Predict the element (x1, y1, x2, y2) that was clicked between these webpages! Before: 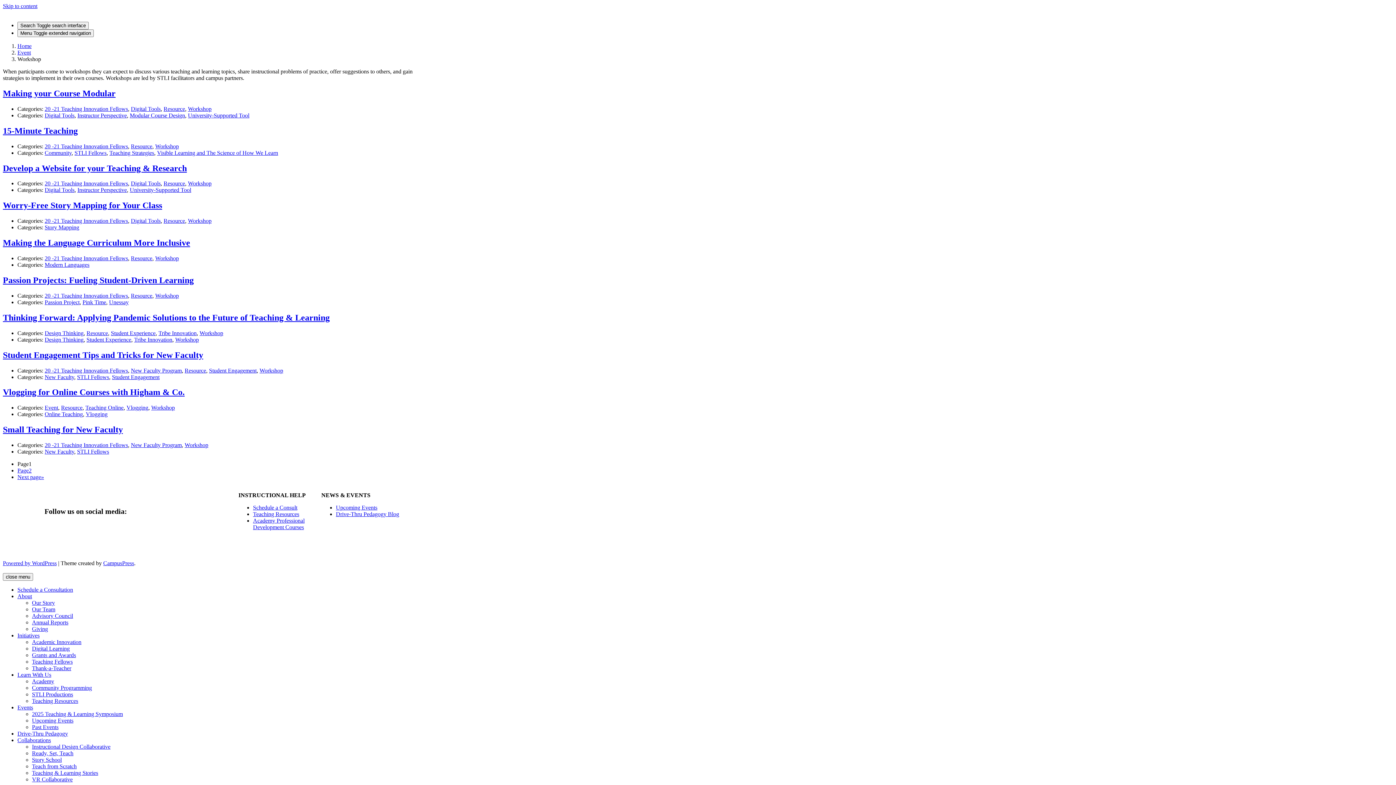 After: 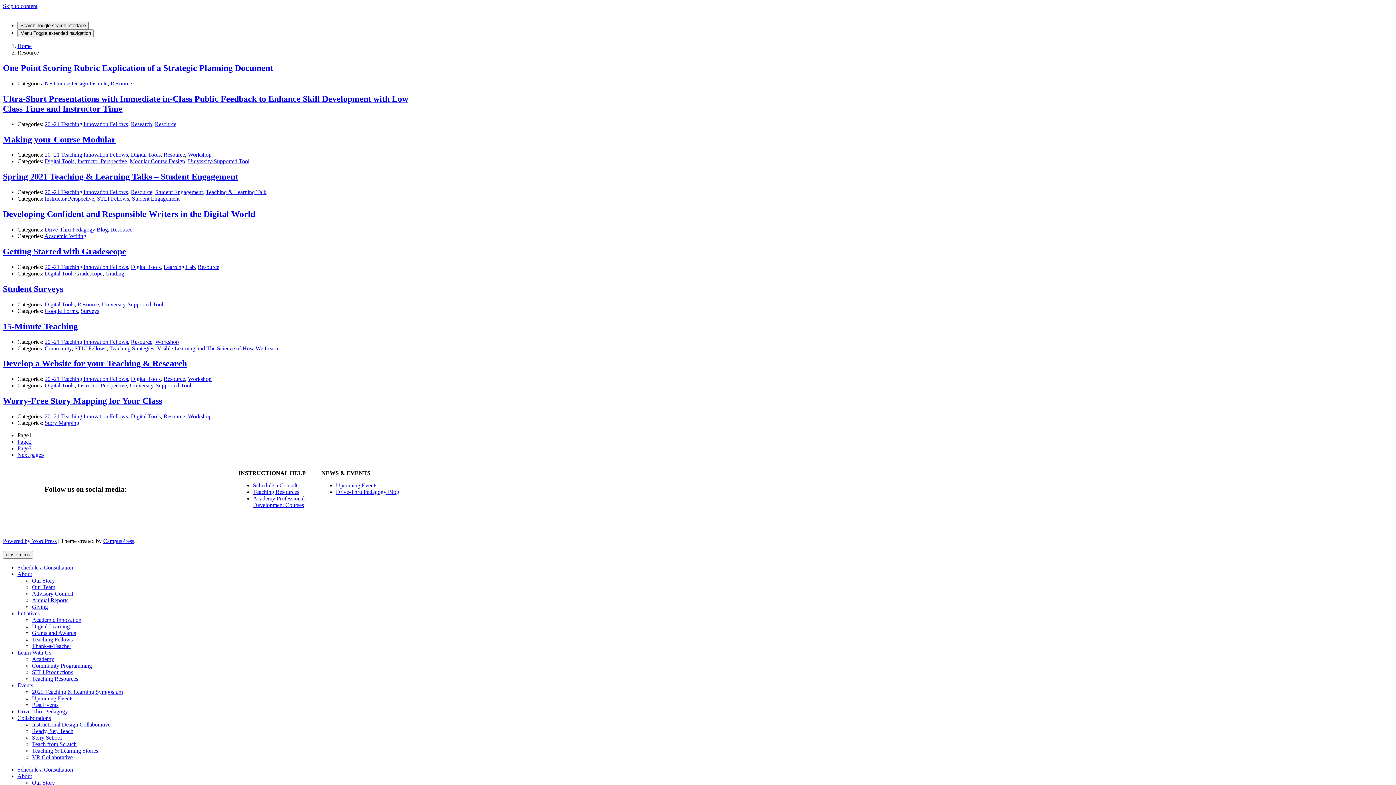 Action: bbox: (86, 330, 108, 336) label: Resource